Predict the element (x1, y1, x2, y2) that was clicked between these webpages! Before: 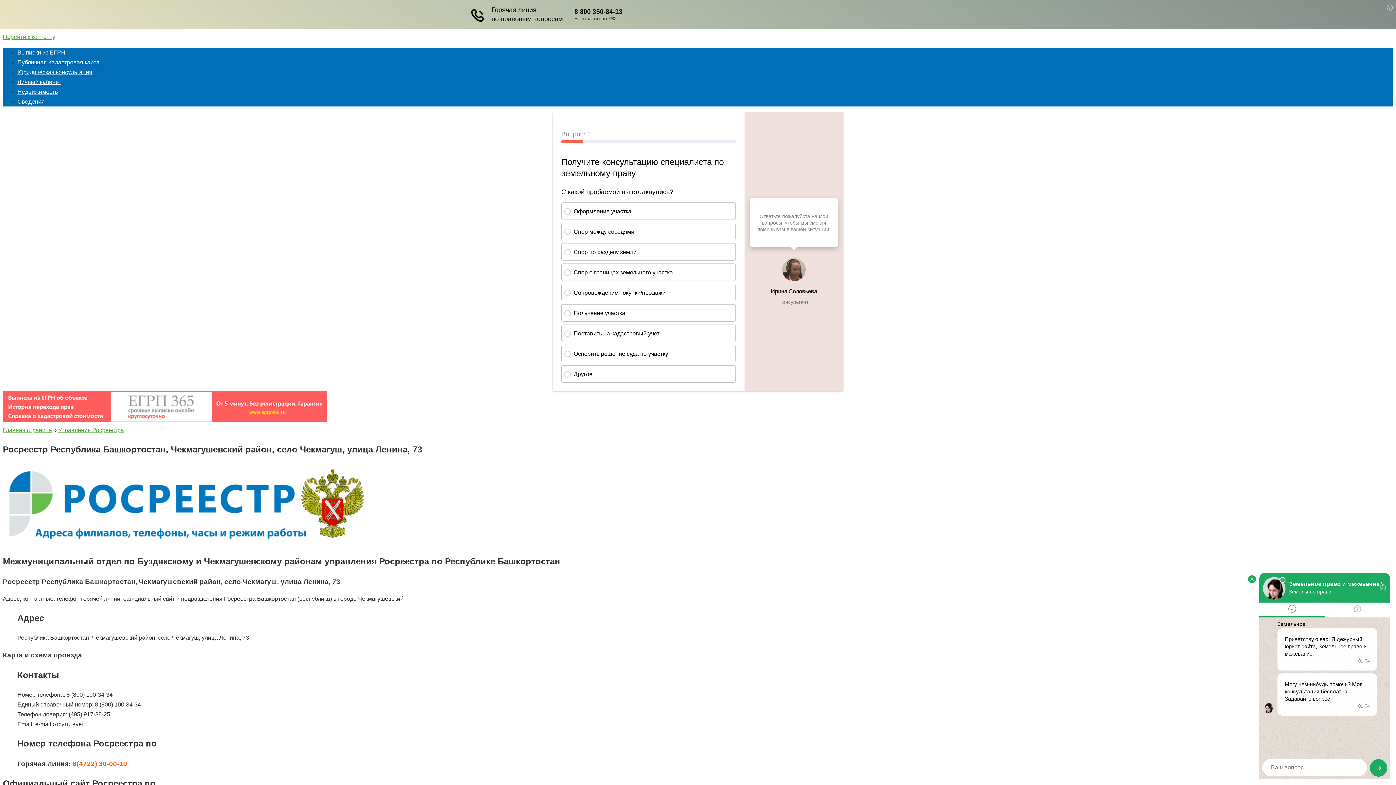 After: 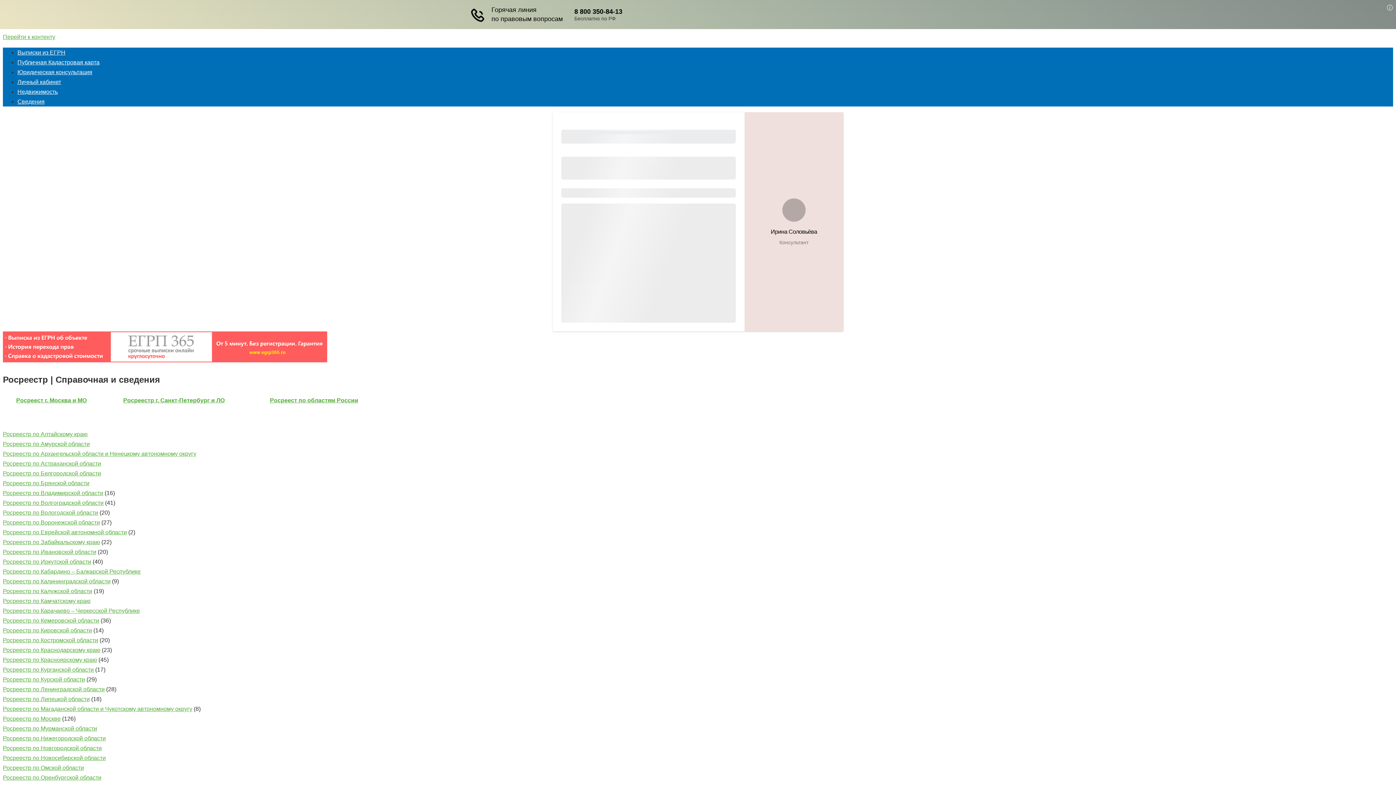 Action: bbox: (2, 427, 52, 433) label: Главная страница